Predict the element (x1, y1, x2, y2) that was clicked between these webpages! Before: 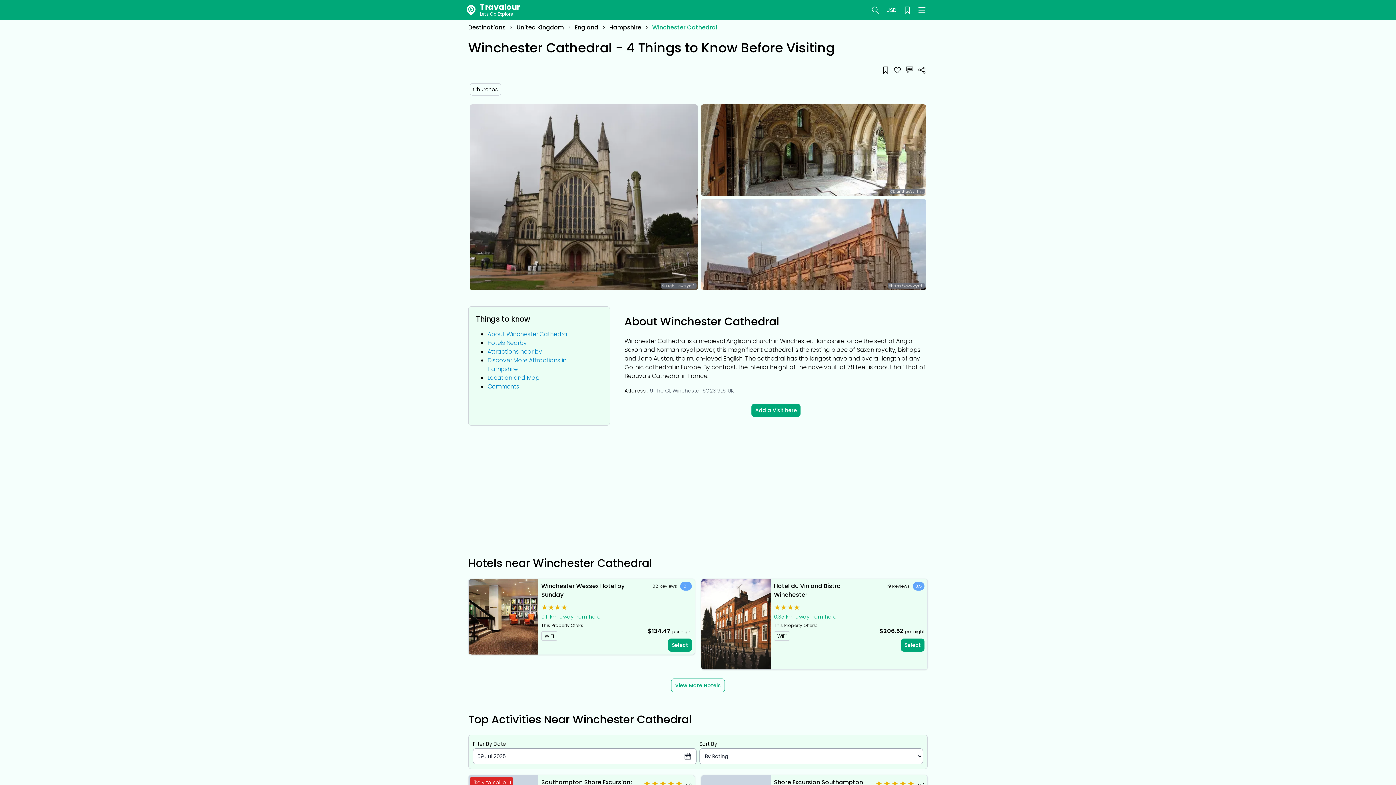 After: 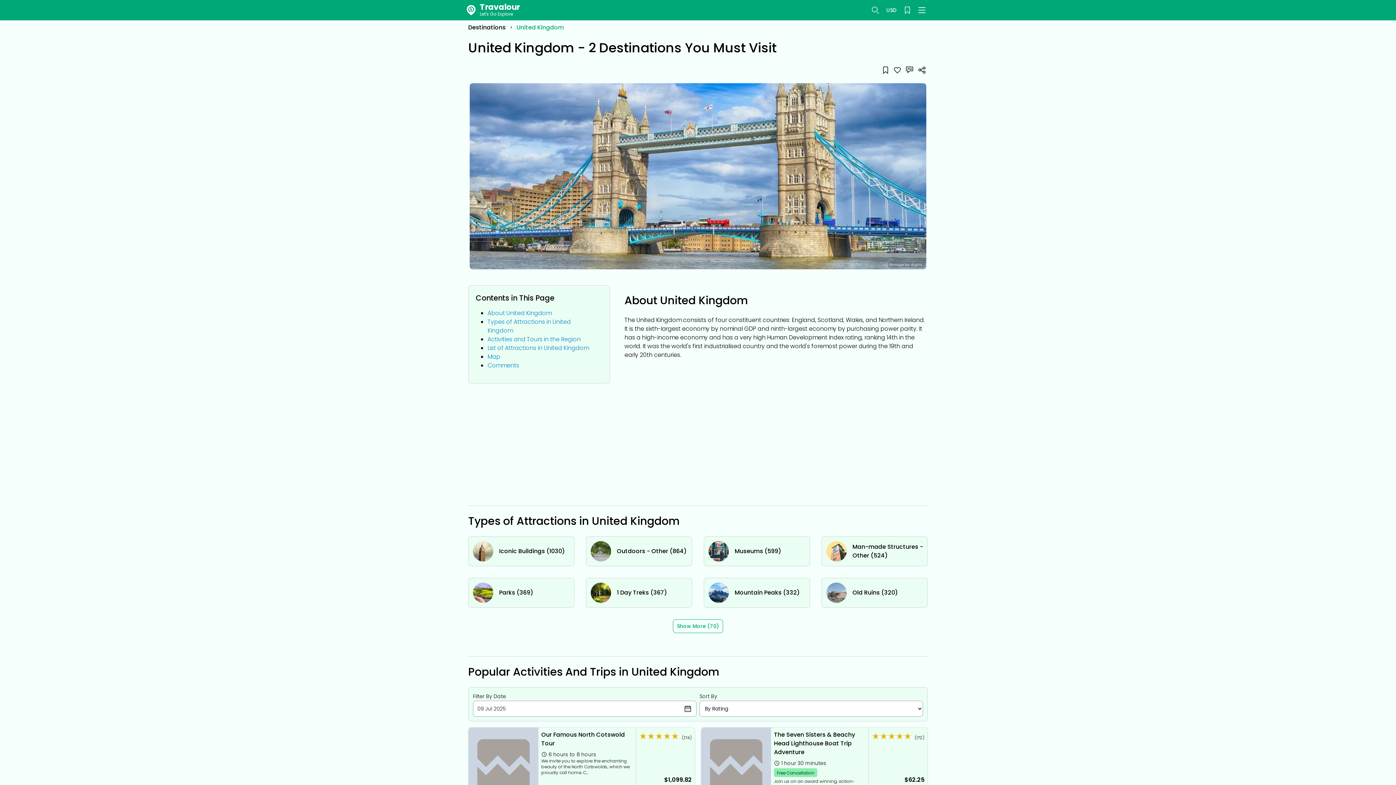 Action: bbox: (516, 23, 564, 31) label: United Kingdom